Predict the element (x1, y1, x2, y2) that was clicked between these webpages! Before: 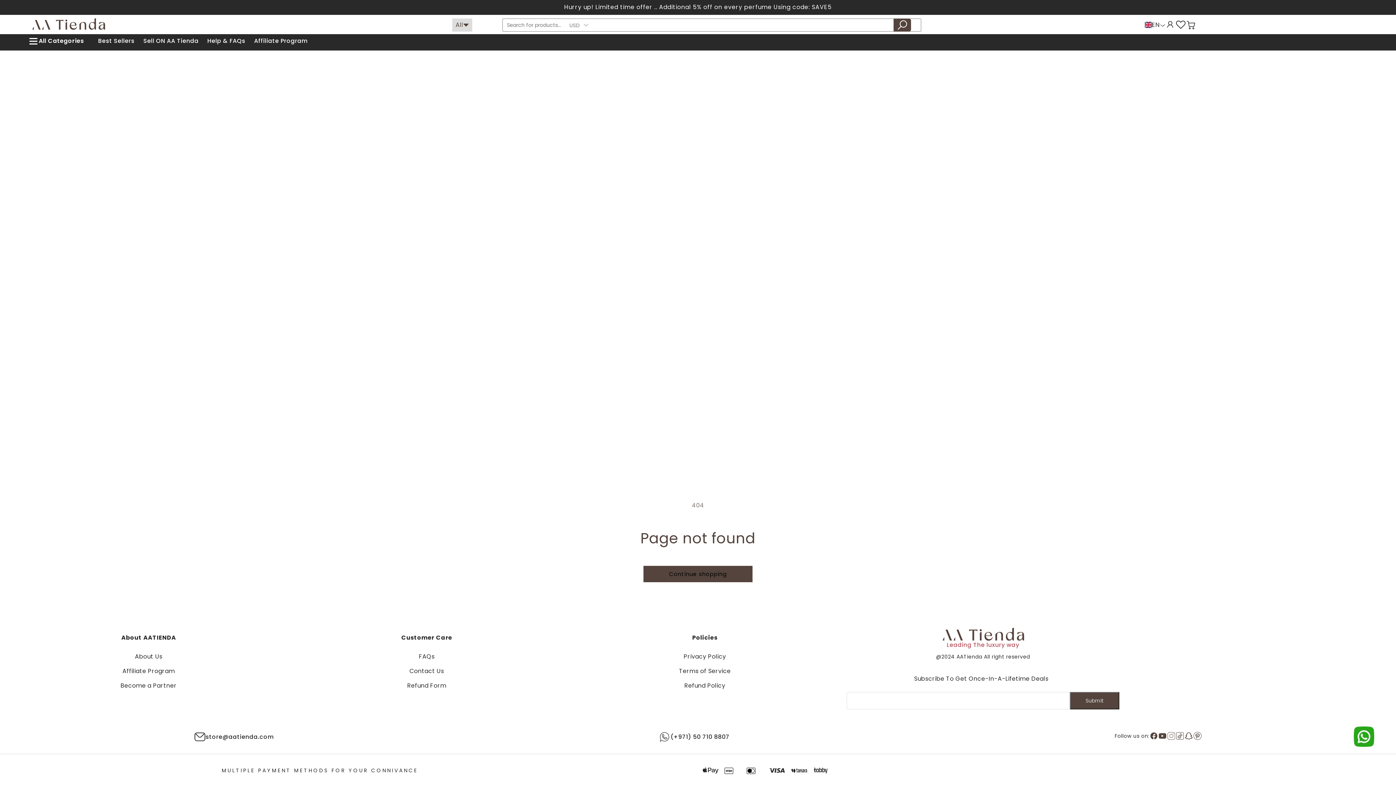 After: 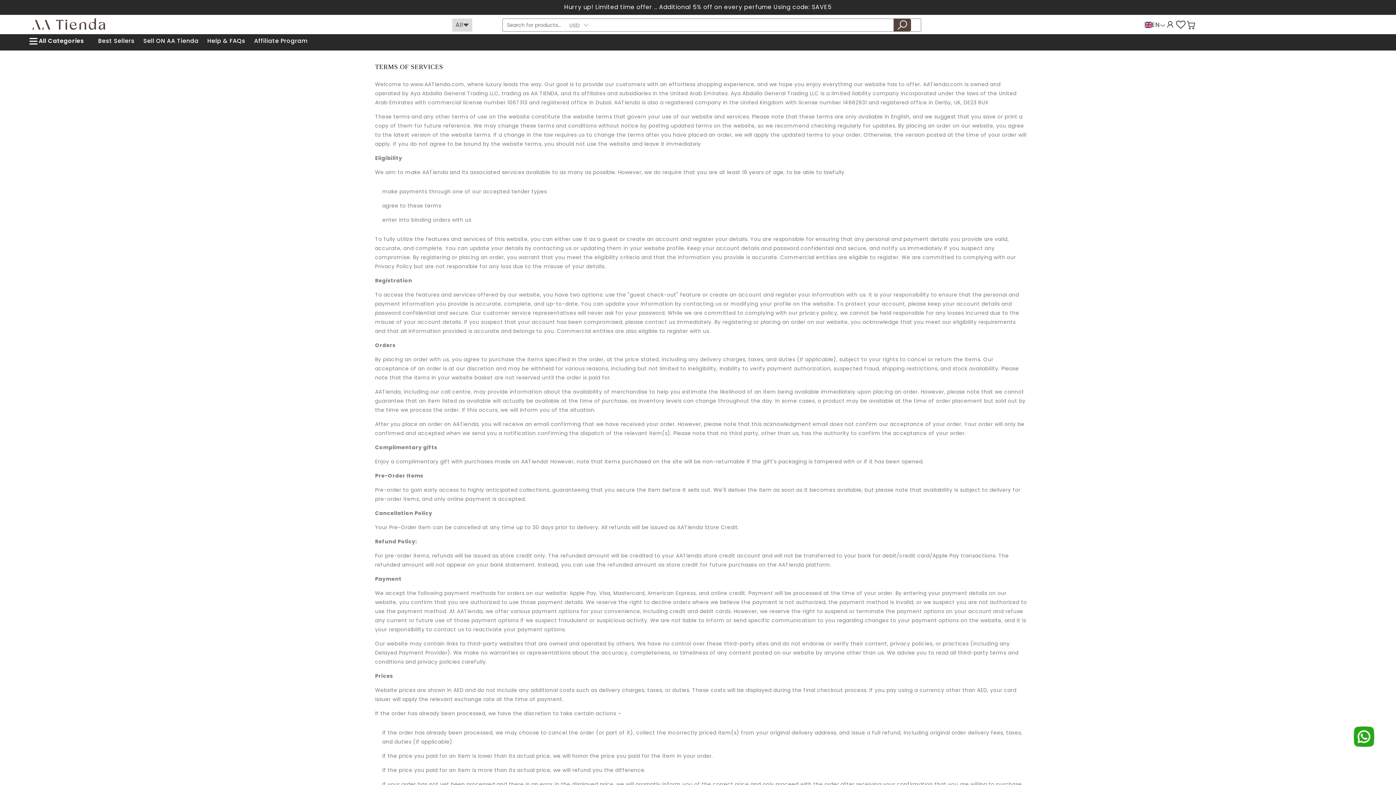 Action: label: Terms of Service bbox: (568, 667, 841, 676)